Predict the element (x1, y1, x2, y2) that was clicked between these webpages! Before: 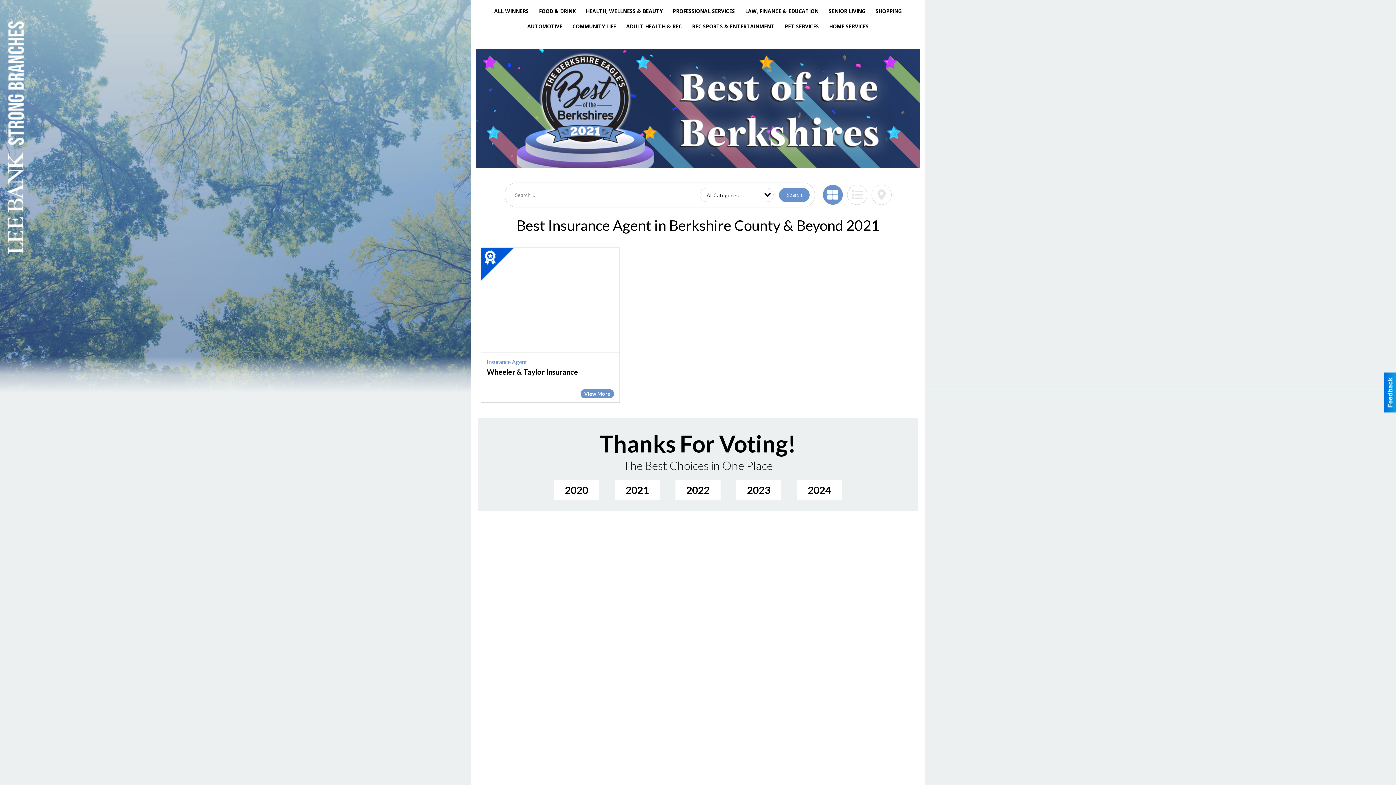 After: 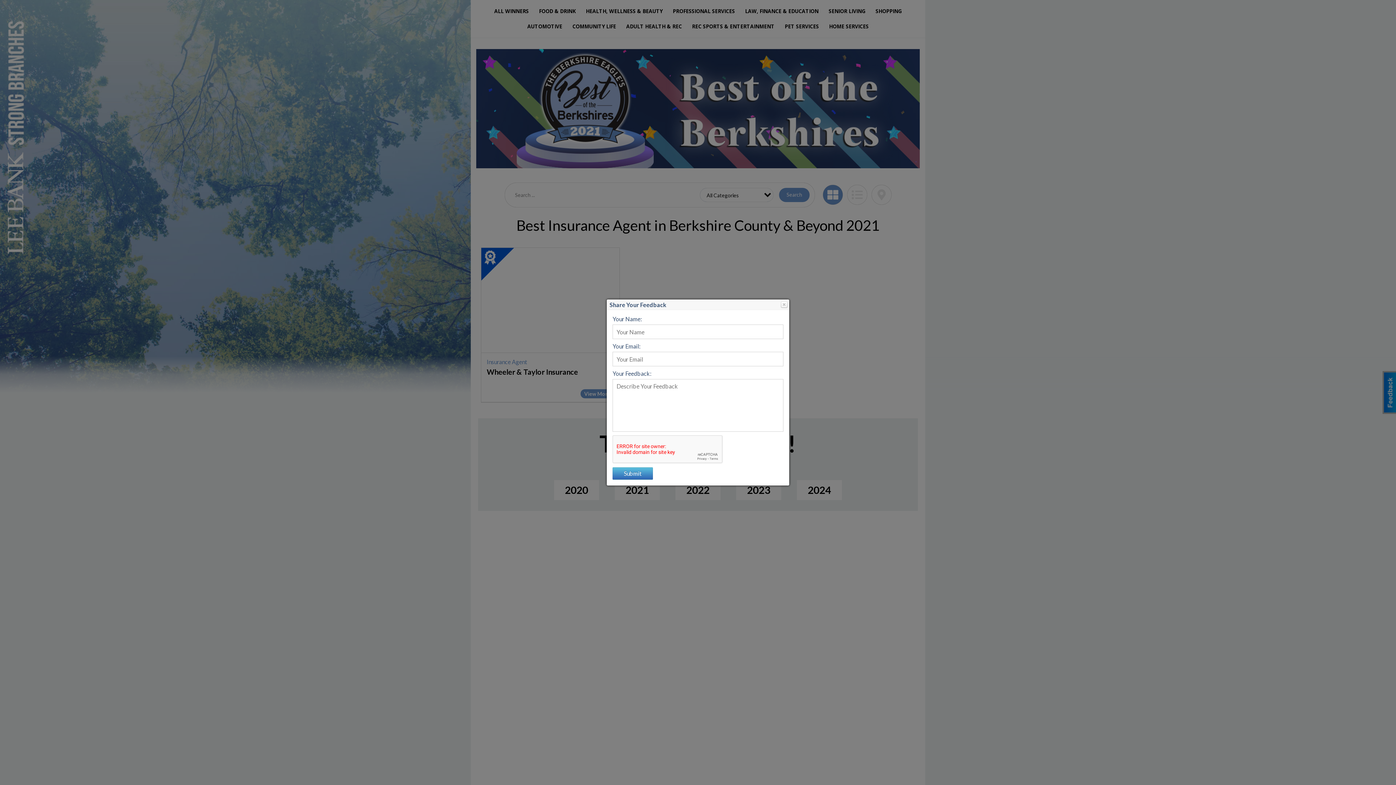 Action: bbox: (1384, 372, 1396, 412)